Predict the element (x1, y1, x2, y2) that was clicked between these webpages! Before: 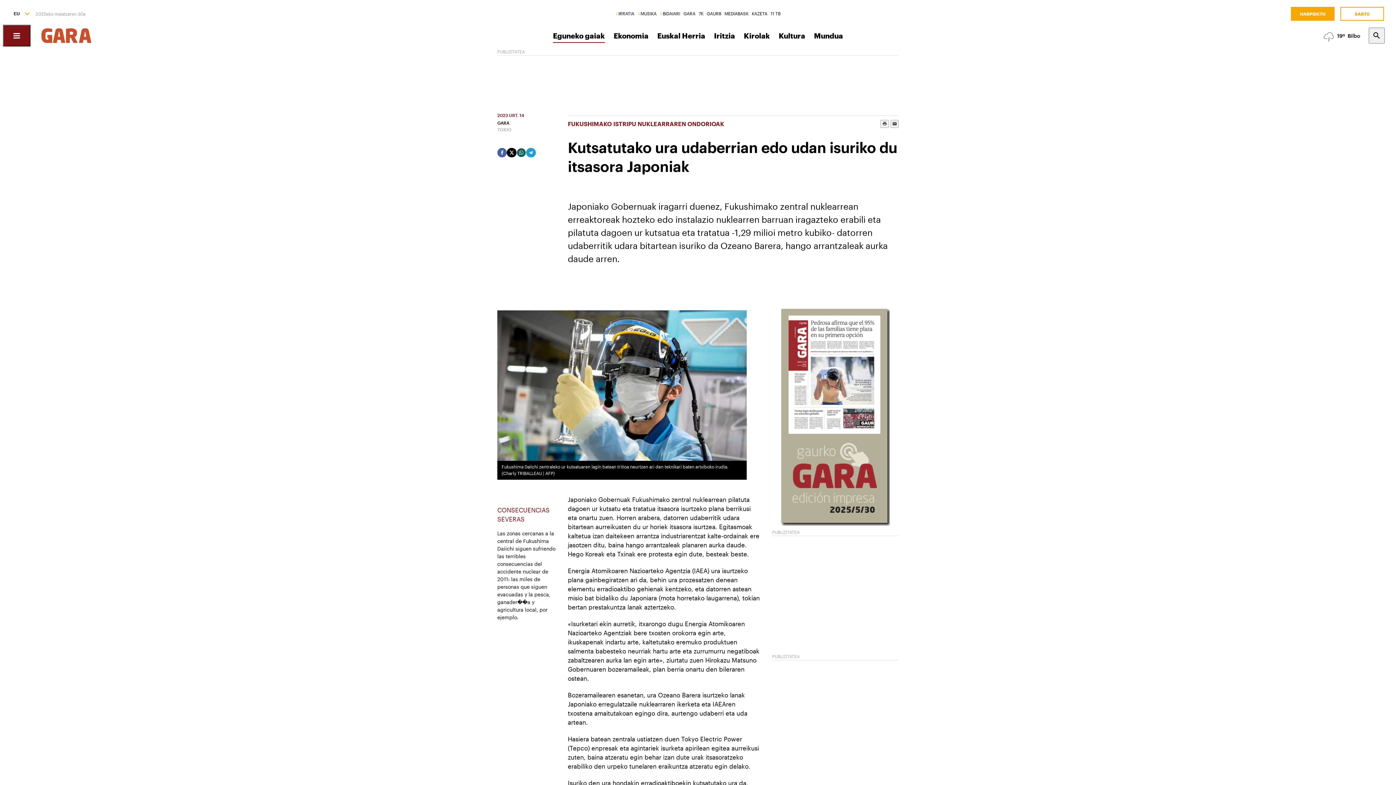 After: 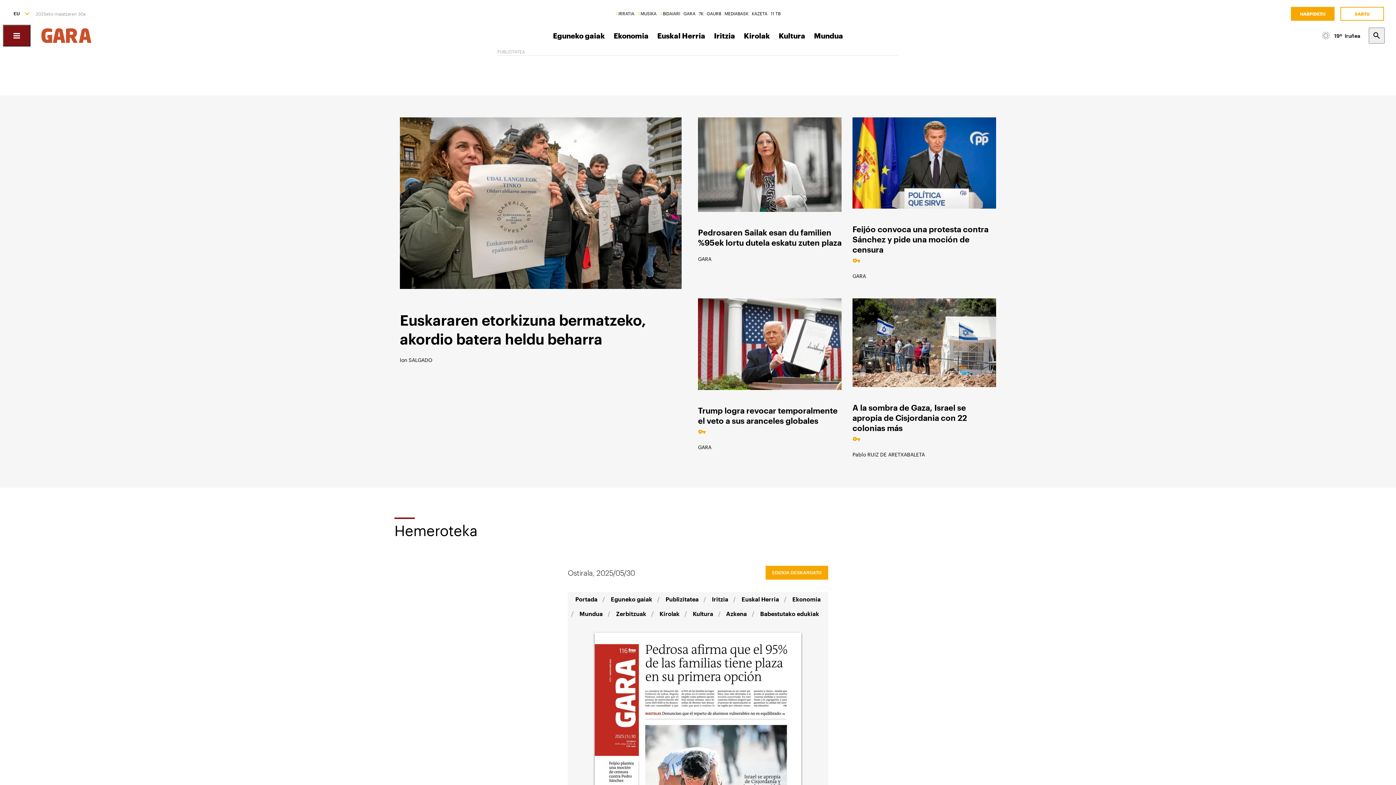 Action: label: GARA bbox: (683, 10, 695, 16)